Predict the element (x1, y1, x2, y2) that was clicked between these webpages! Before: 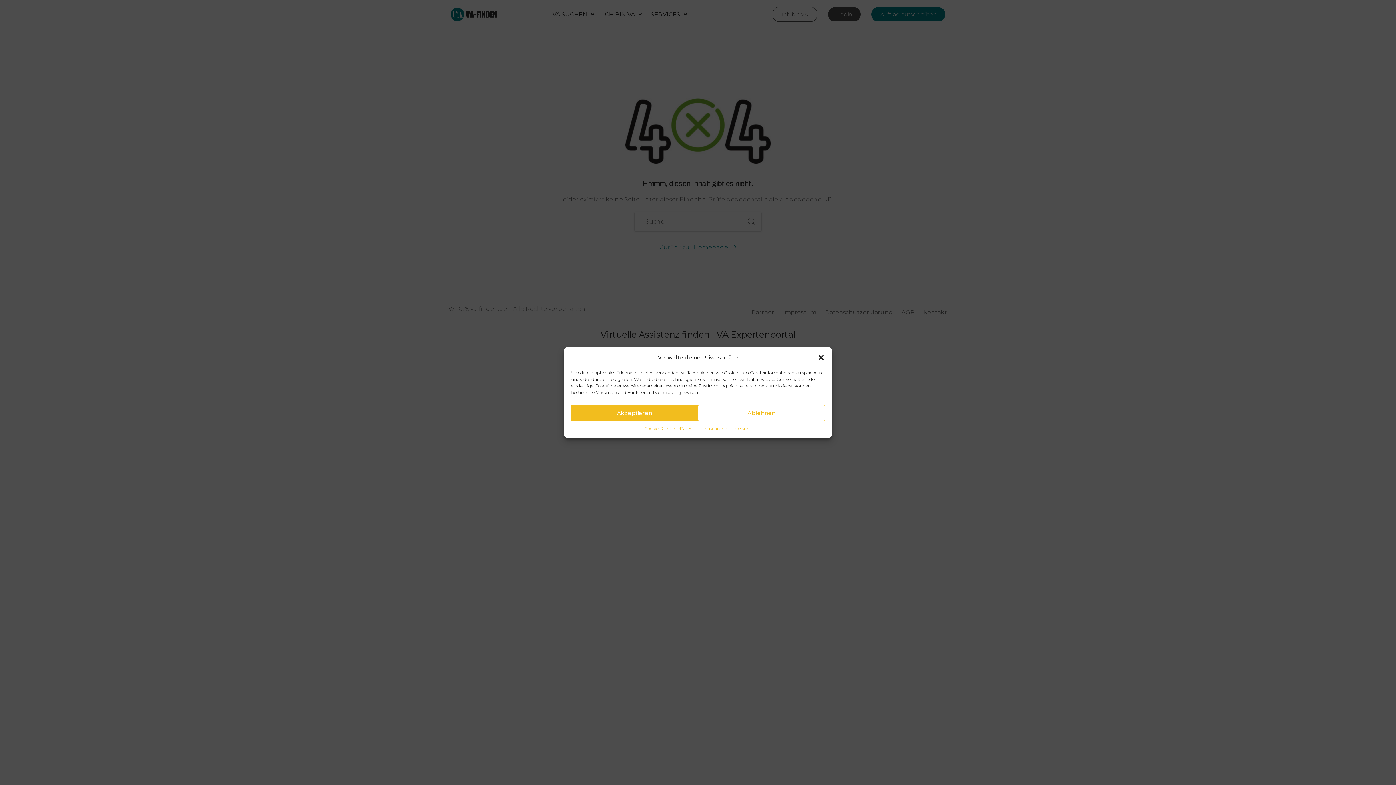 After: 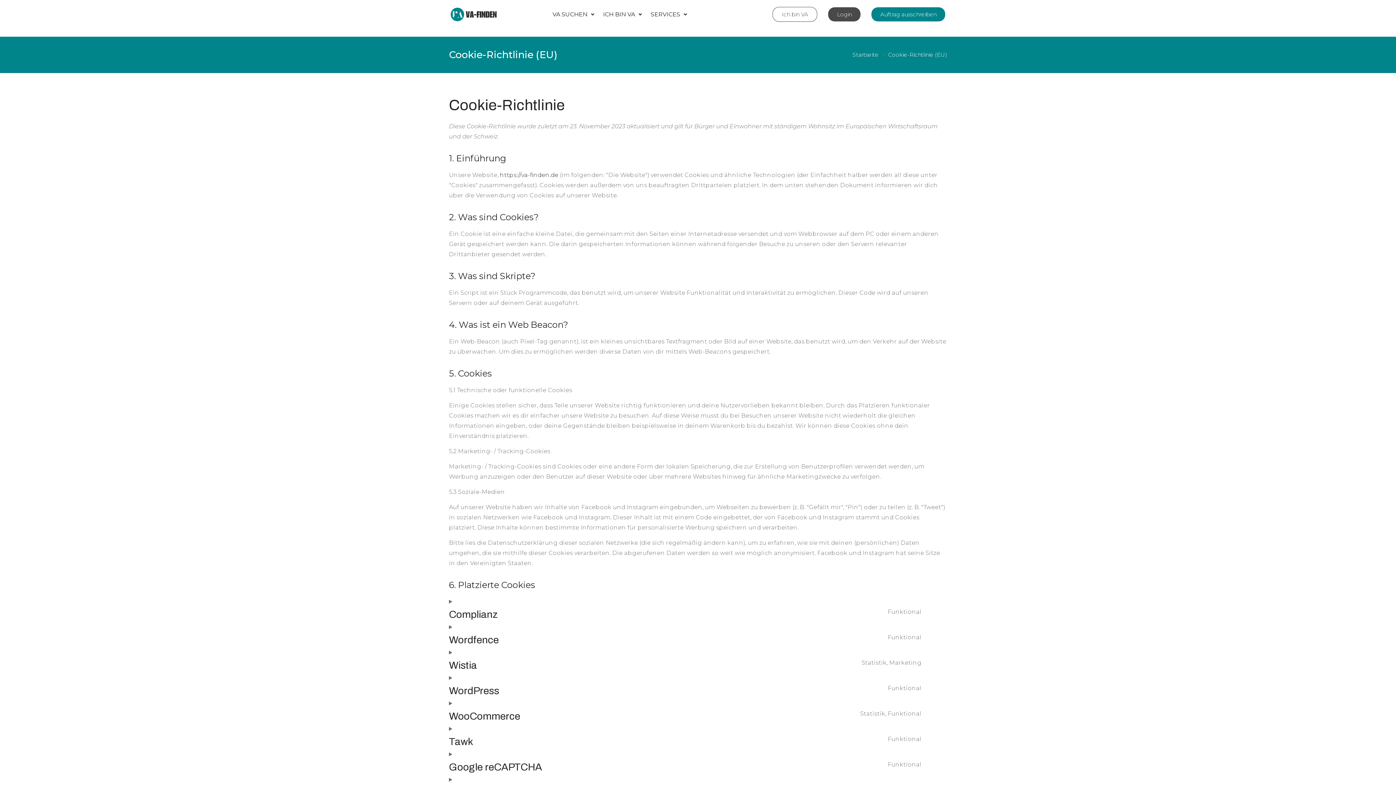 Action: bbox: (644, 425, 679, 432) label: Cookie-Richtlinie